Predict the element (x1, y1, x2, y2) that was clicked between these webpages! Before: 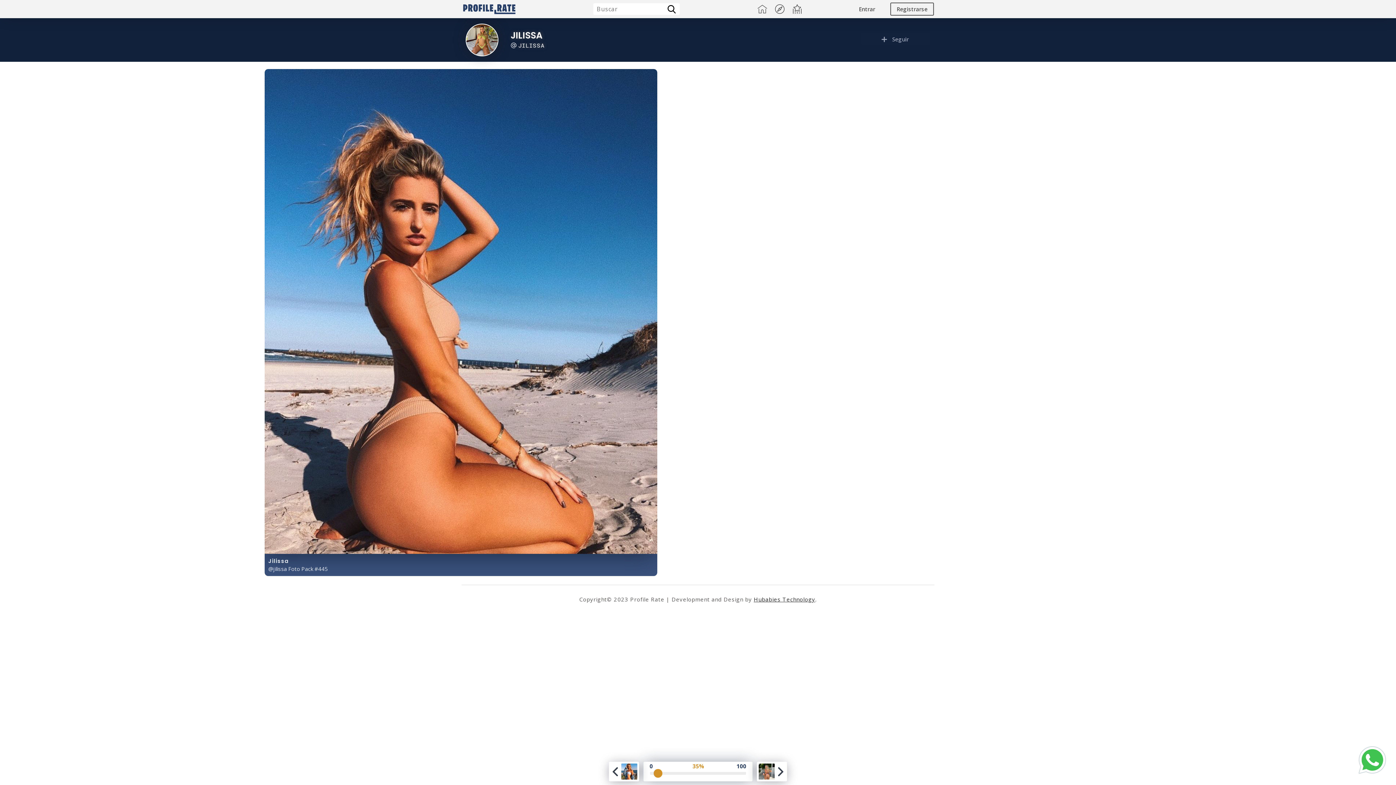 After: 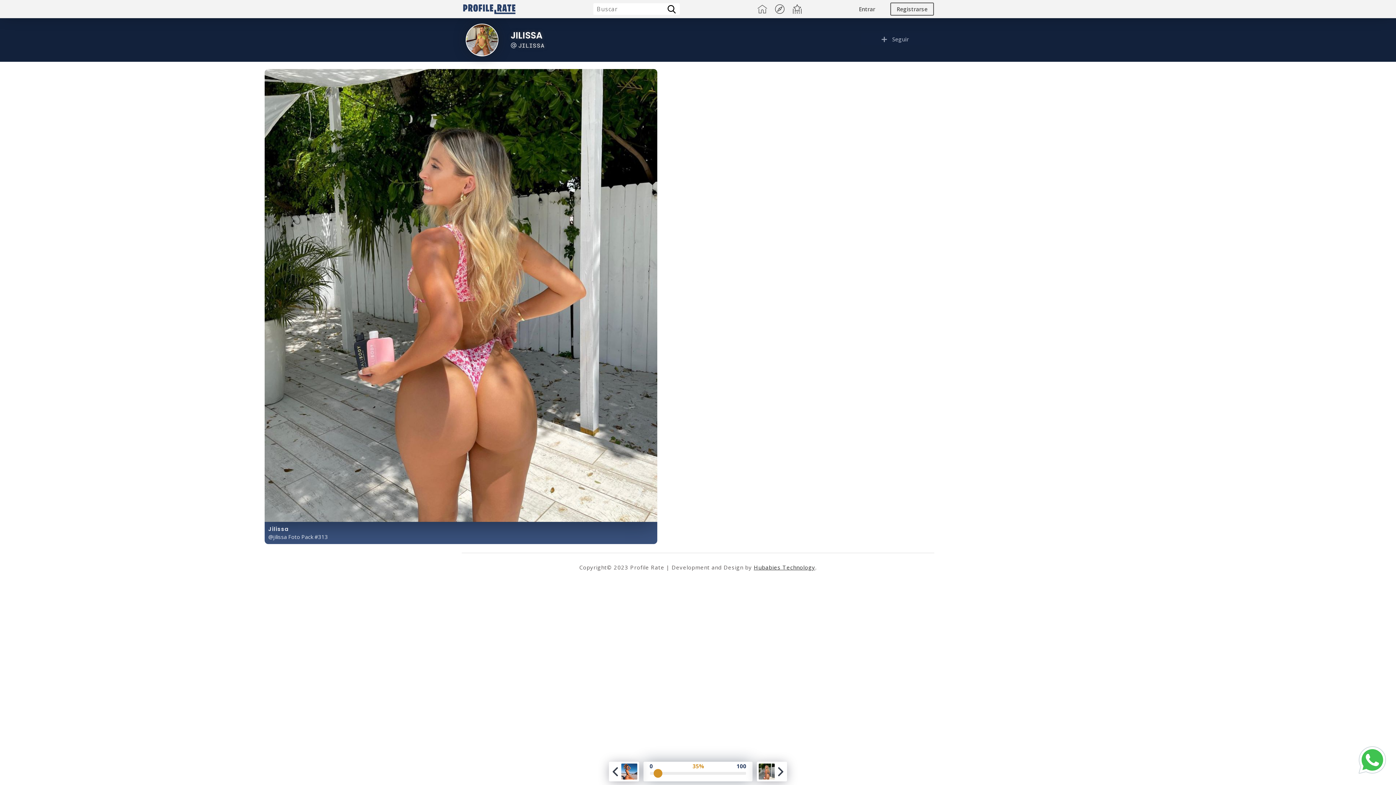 Action: bbox: (757, 762, 787, 781) label:  